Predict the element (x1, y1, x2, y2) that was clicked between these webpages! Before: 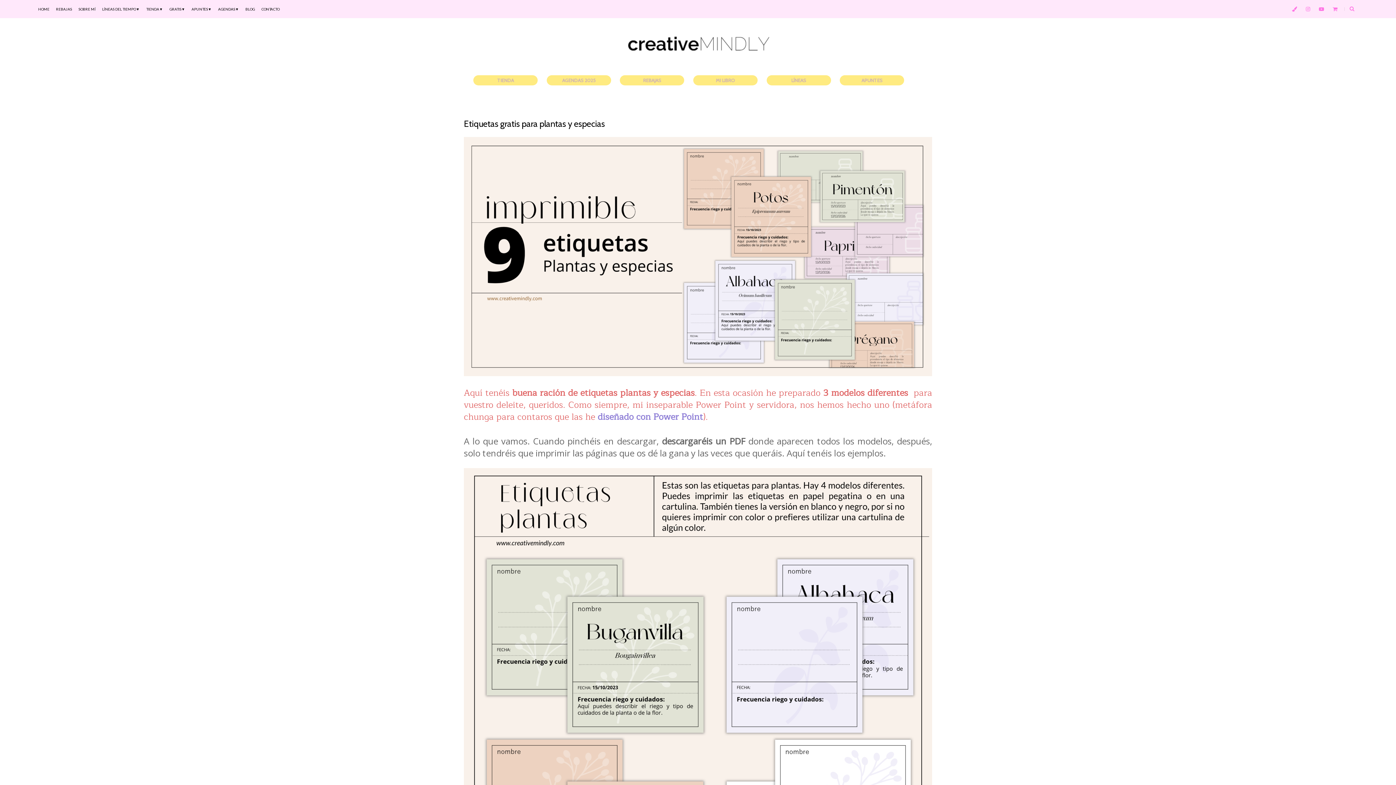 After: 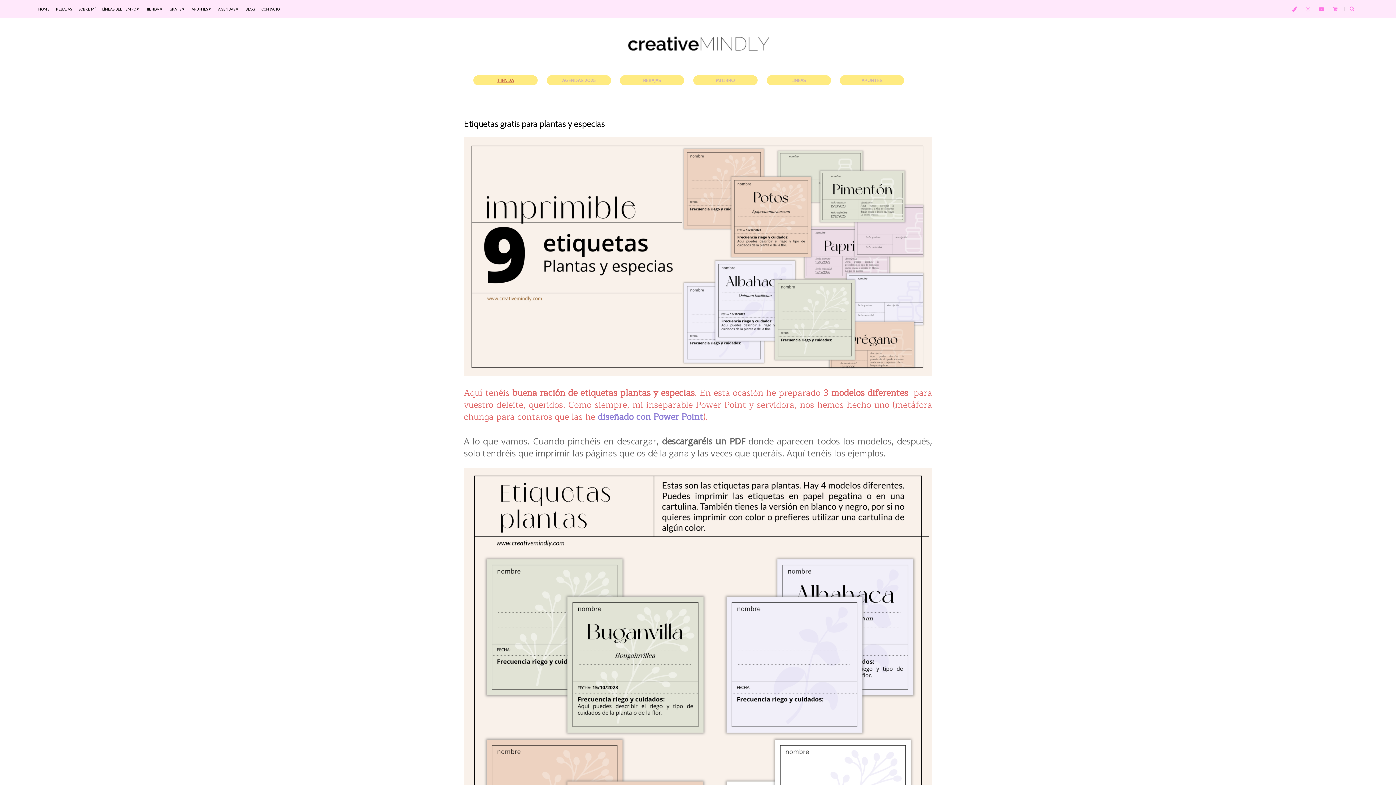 Action: label: TIENDA bbox: (497, 77, 514, 83)